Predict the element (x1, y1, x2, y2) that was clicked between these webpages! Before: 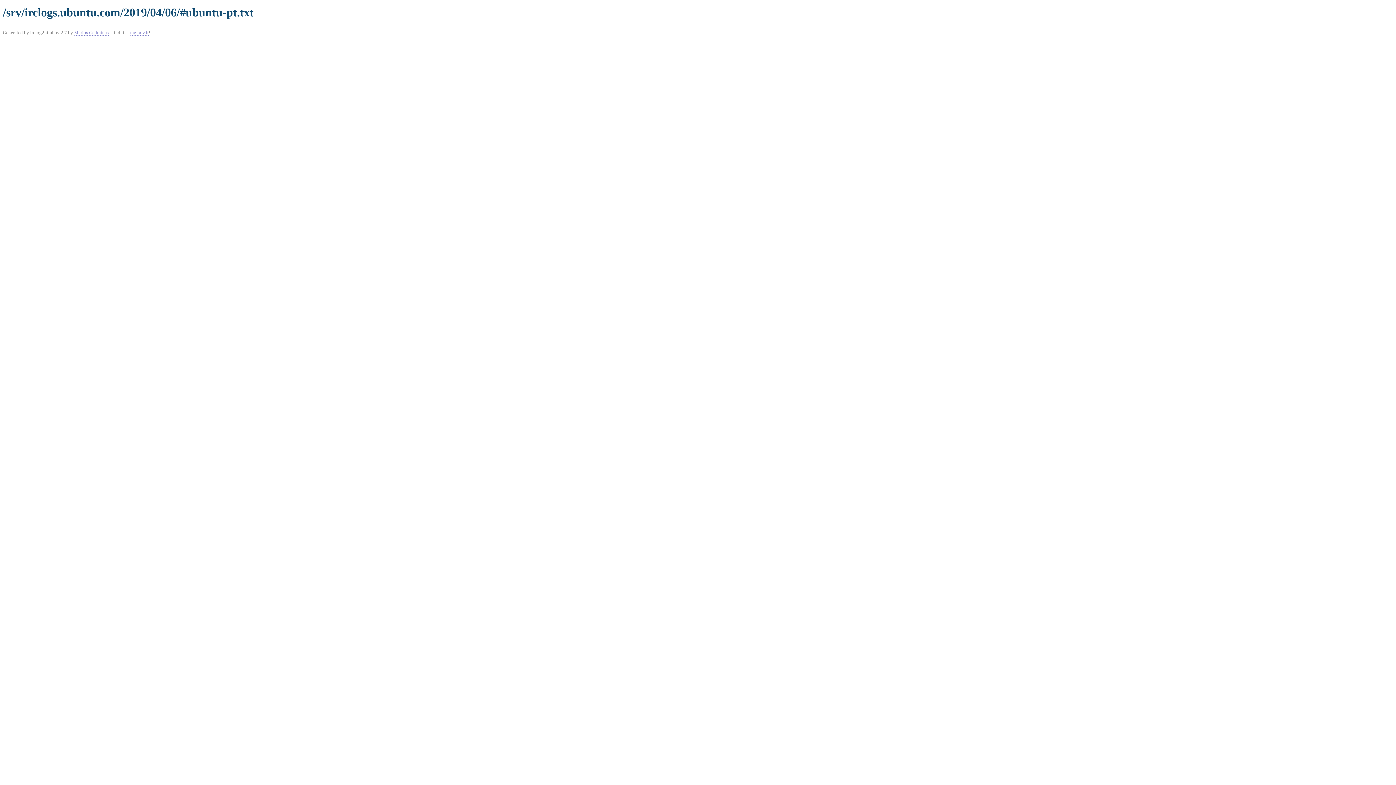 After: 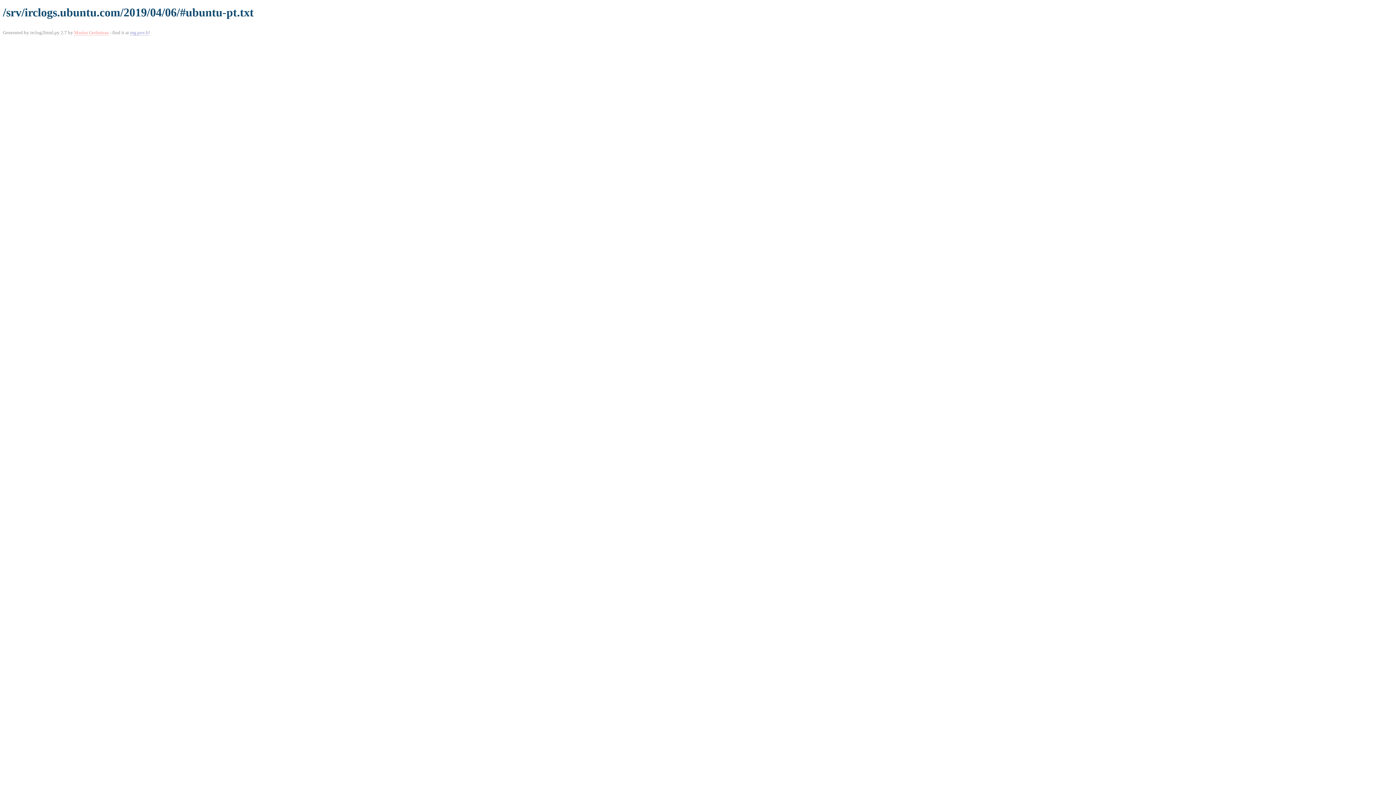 Action: bbox: (74, 29, 108, 35) label: Marius Gedminas